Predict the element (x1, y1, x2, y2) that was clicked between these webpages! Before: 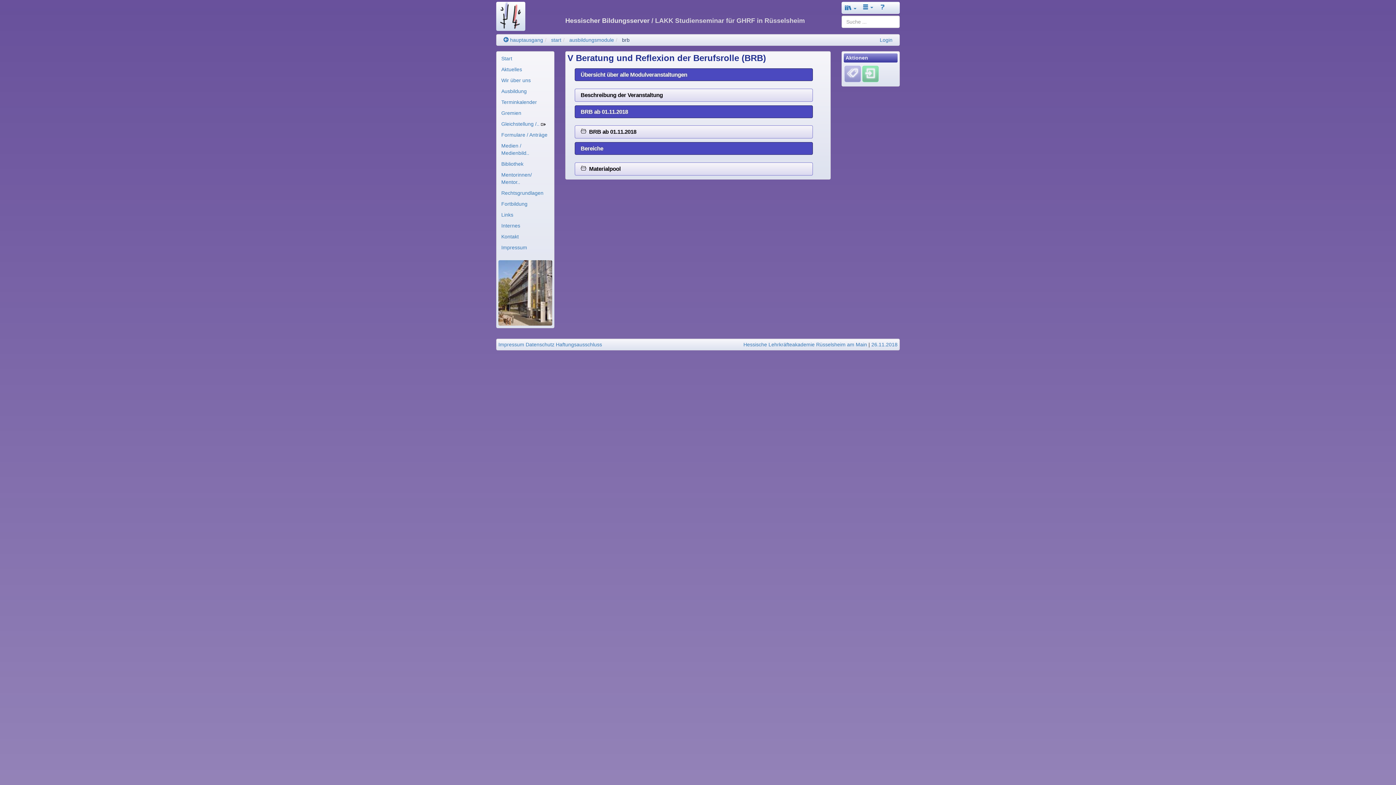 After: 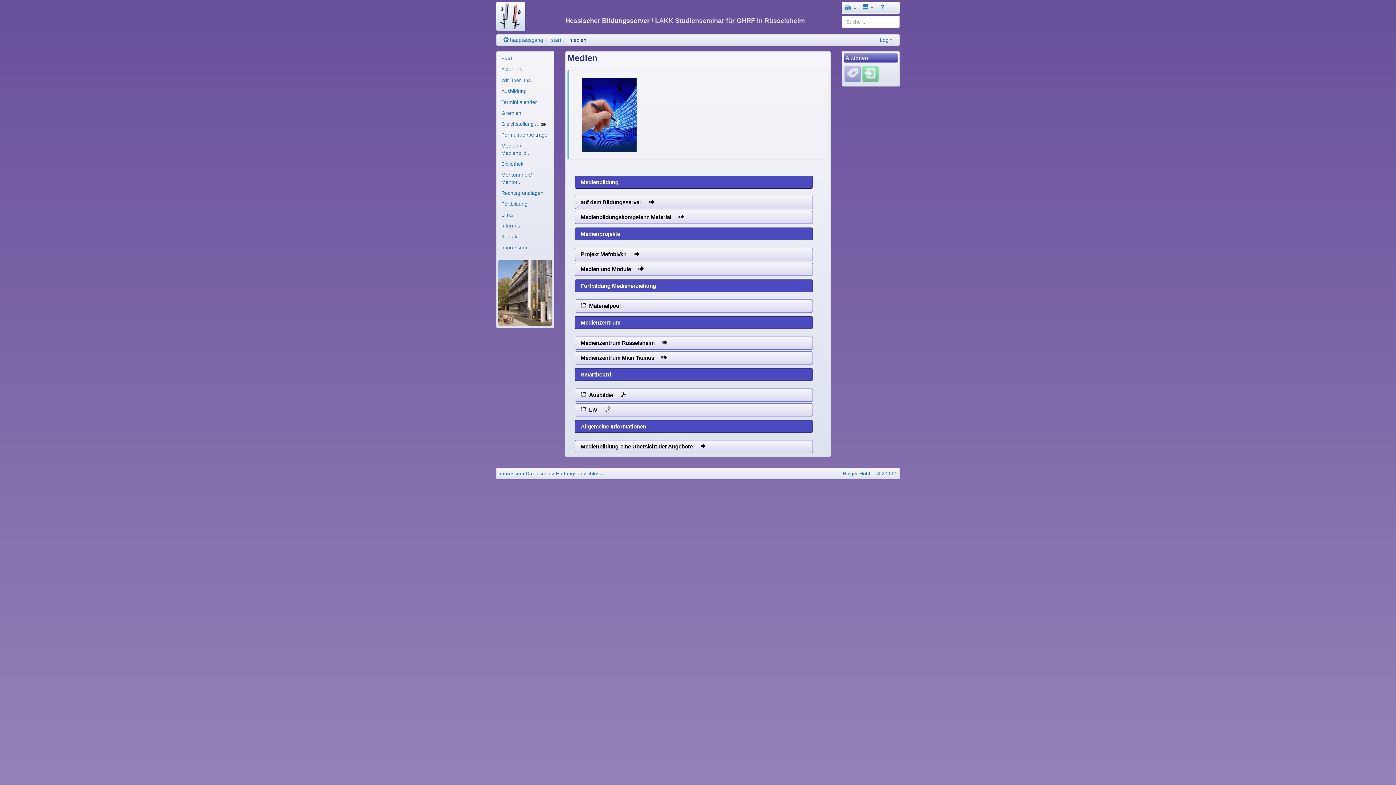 Action: label: Medien / Medienbild.. bbox: (498, 140, 552, 158)